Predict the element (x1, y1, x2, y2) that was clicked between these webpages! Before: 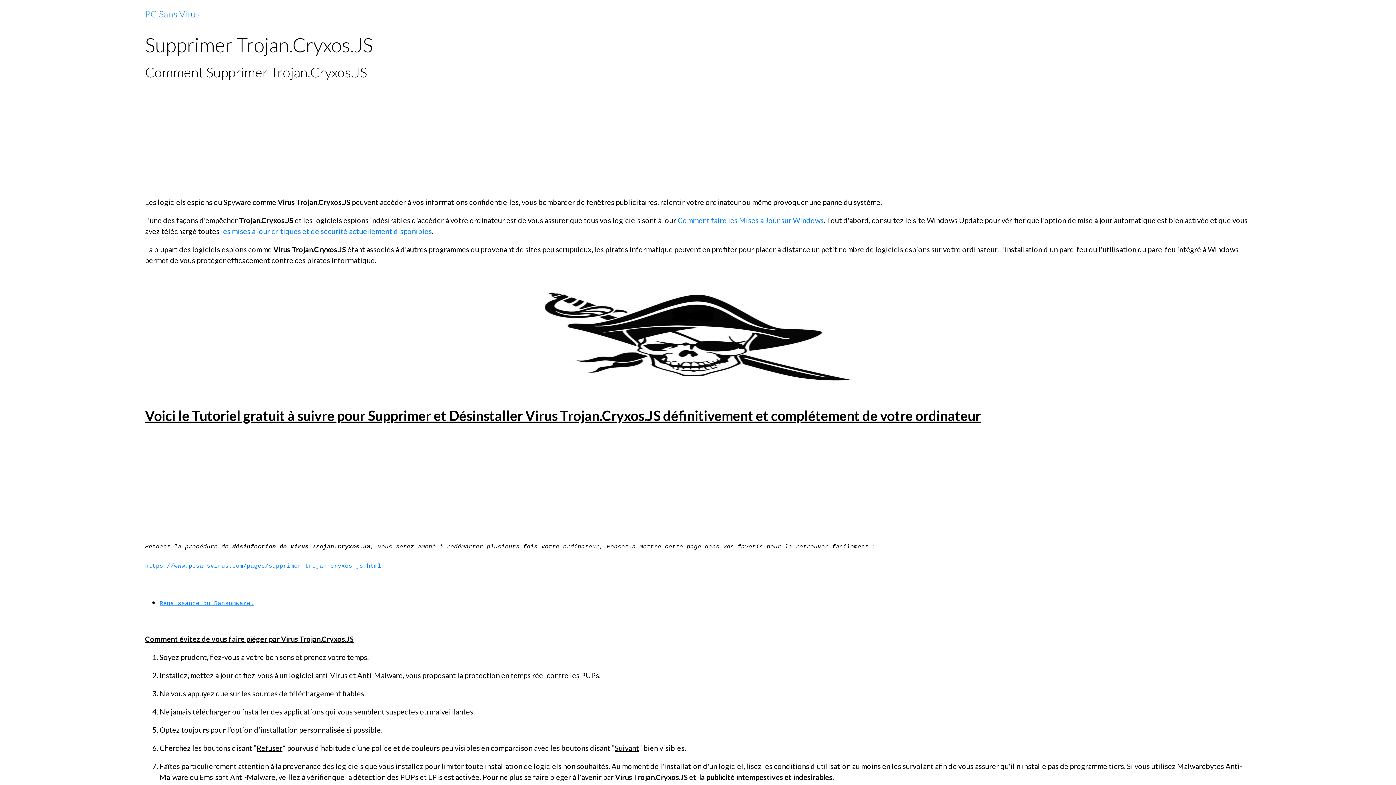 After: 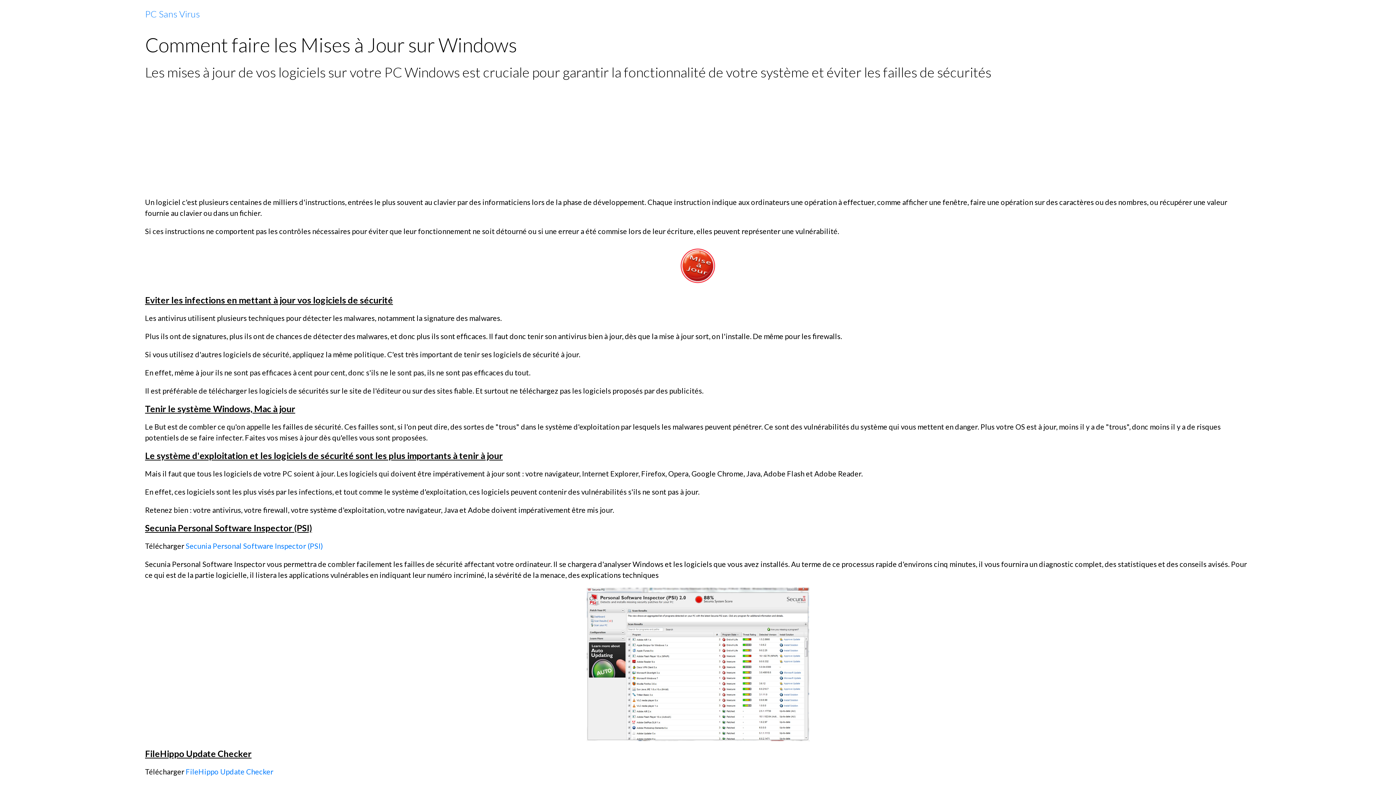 Action: bbox: (677, 216, 824, 224) label: Comment faire les Mises à Jour sur Windows